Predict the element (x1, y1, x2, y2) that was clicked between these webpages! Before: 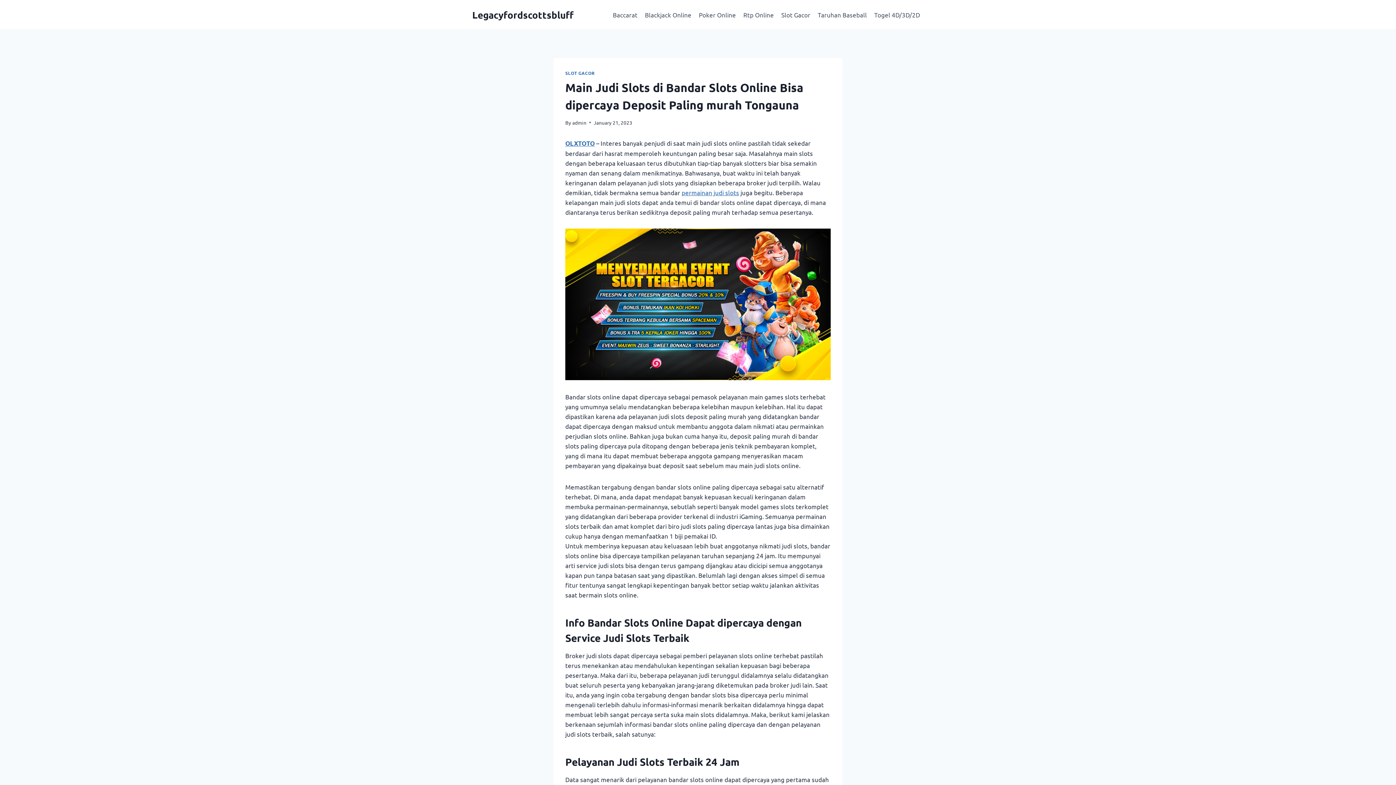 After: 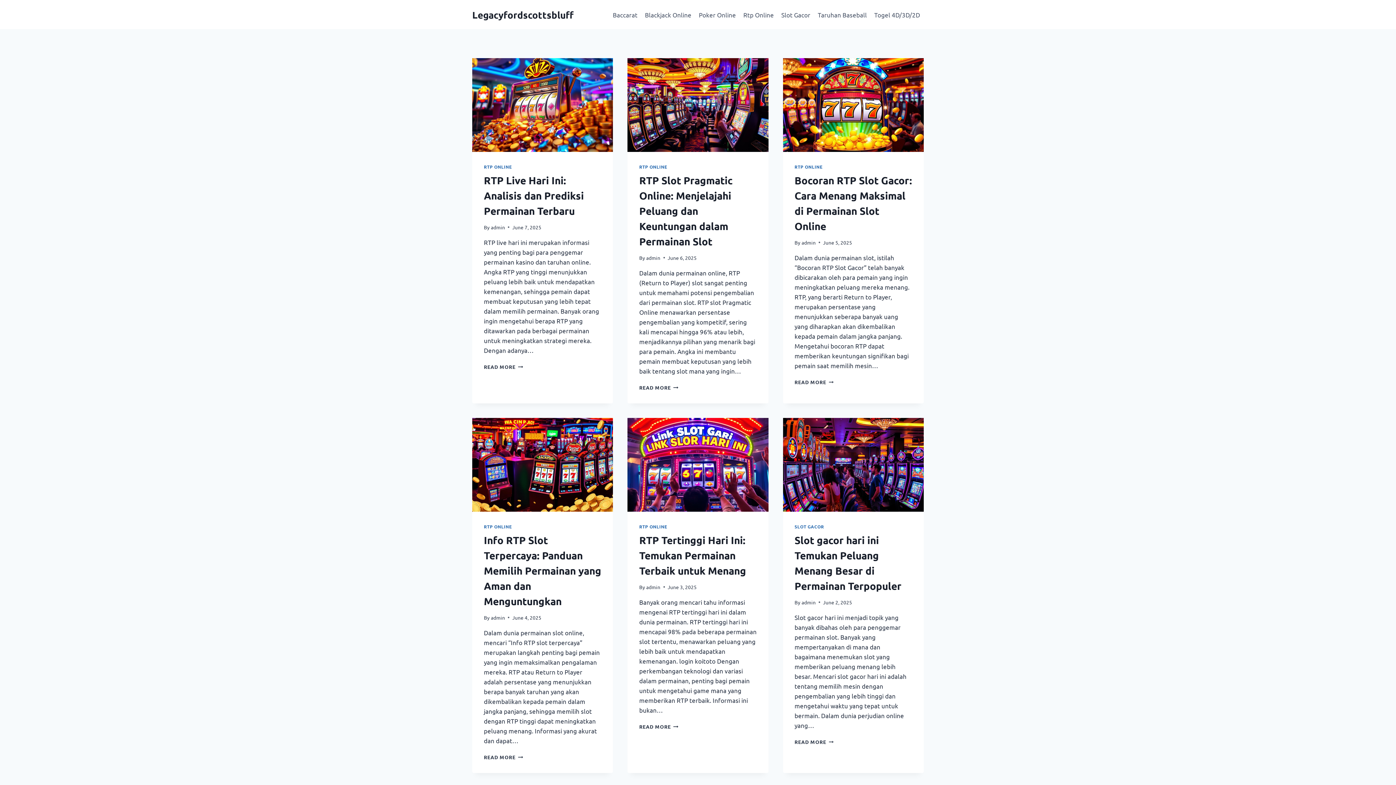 Action: bbox: (472, 8, 573, 20) label: Legacyfordscottsbluff